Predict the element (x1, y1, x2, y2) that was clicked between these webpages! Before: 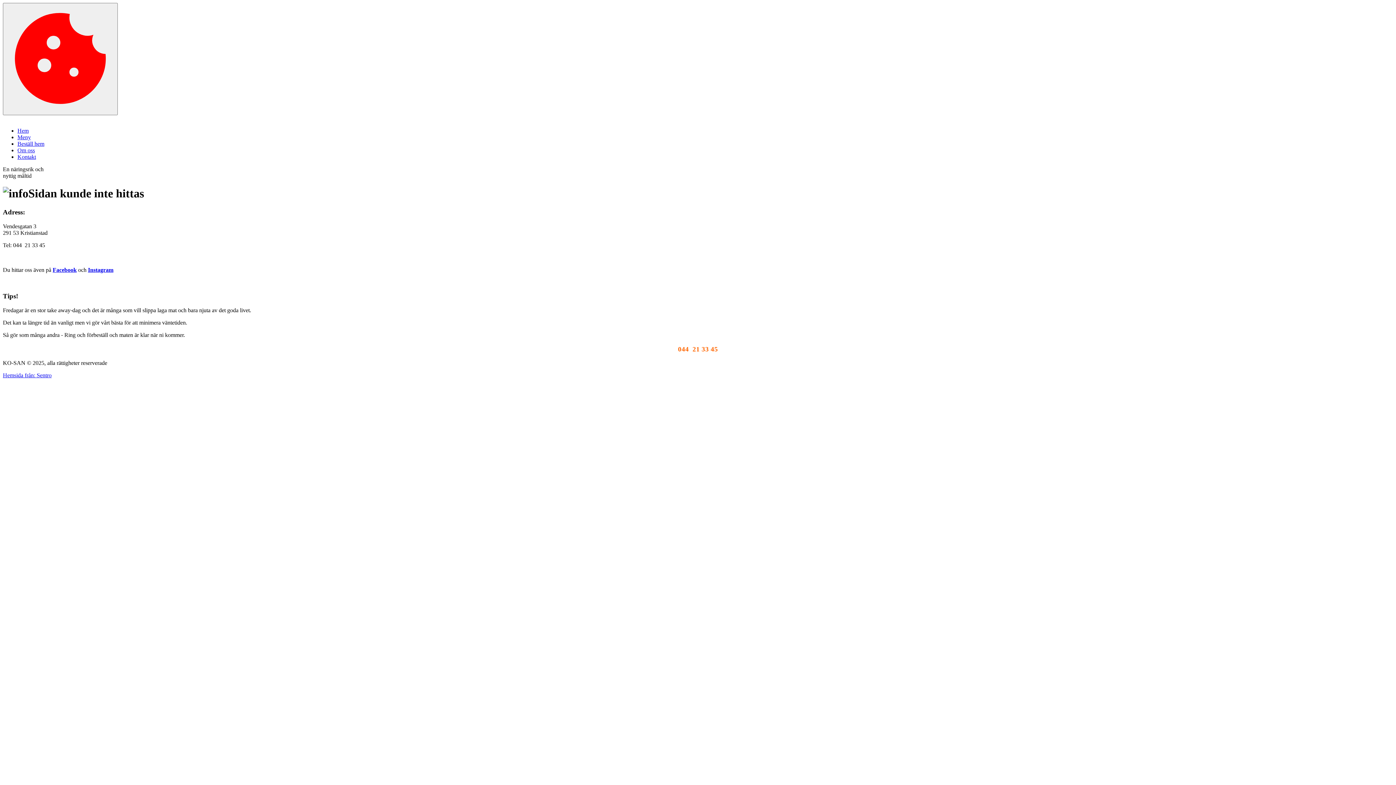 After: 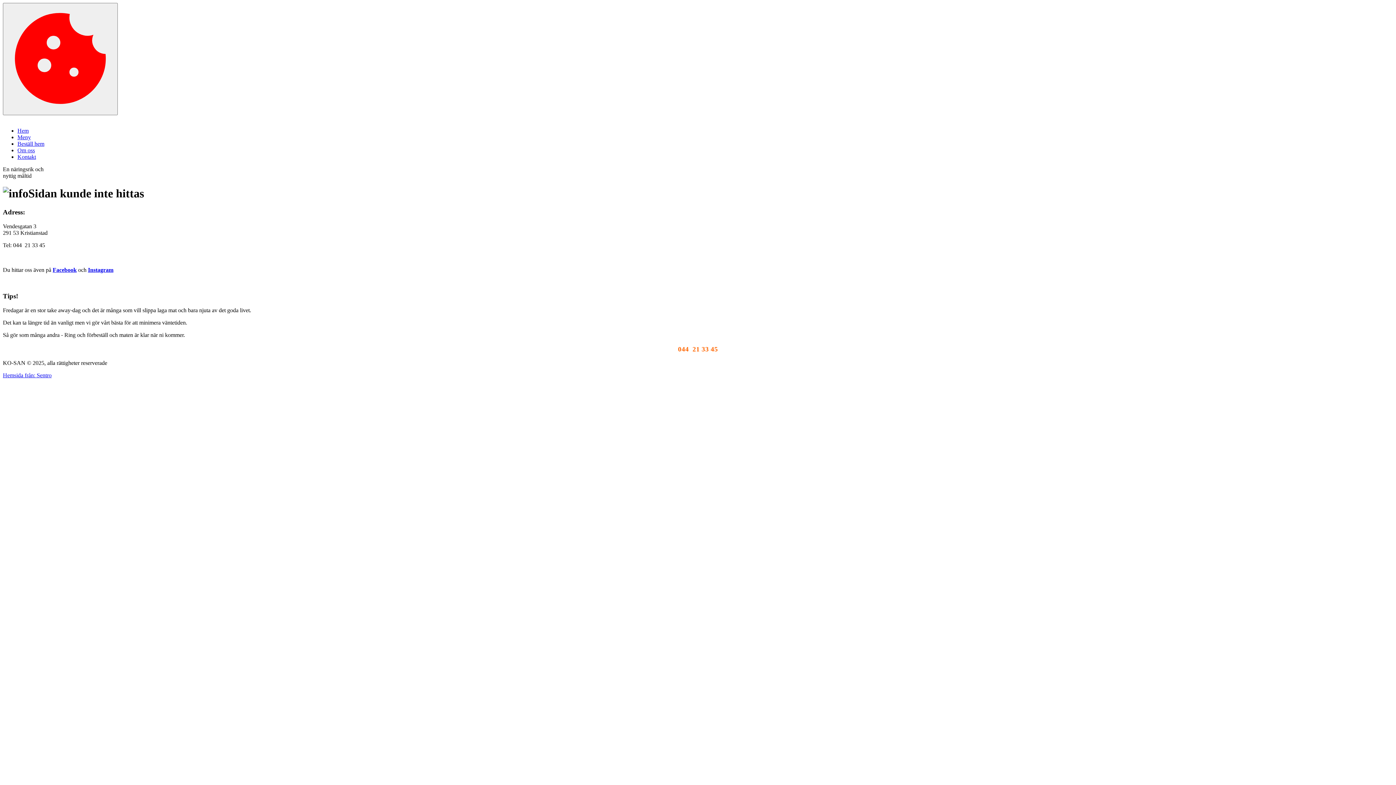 Action: label: Hemsida från: Sentro bbox: (2, 372, 51, 378)